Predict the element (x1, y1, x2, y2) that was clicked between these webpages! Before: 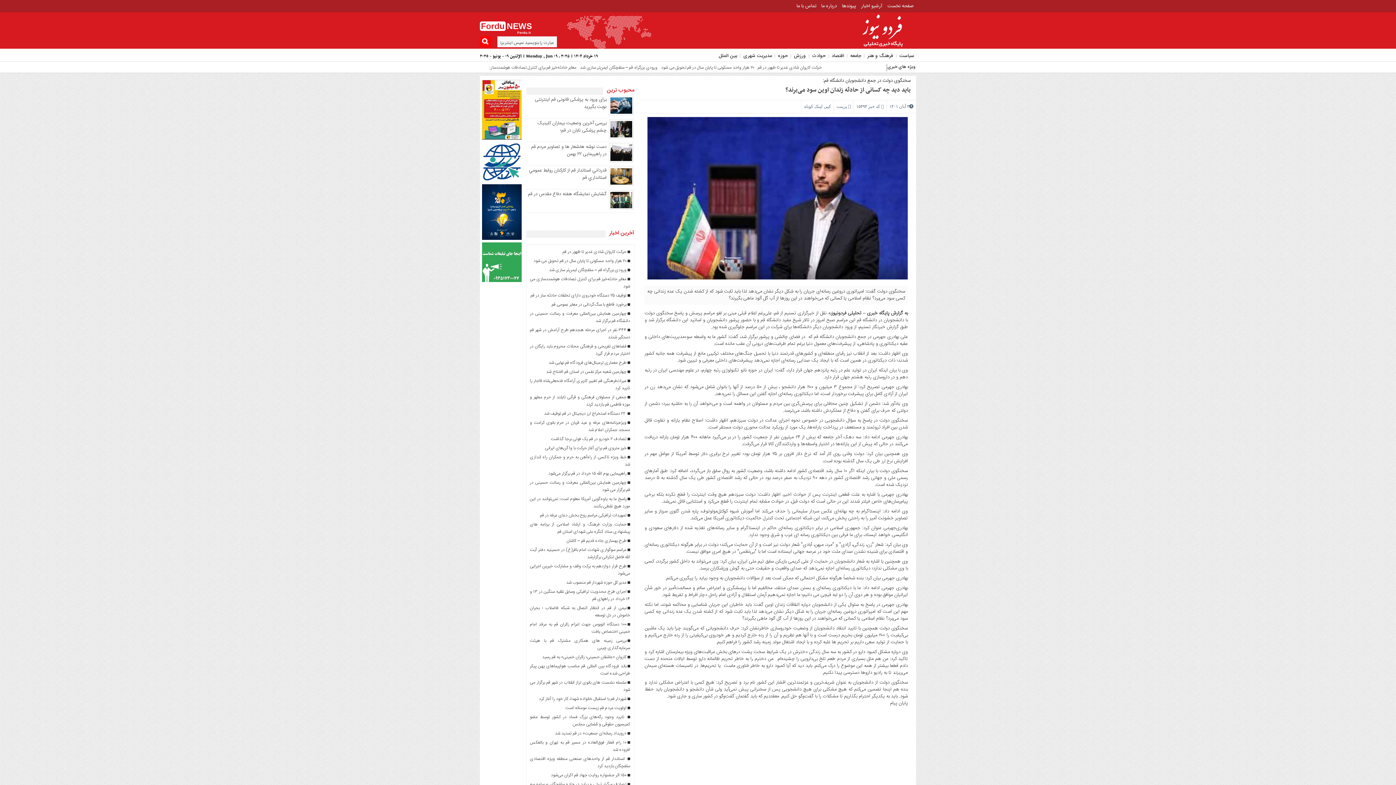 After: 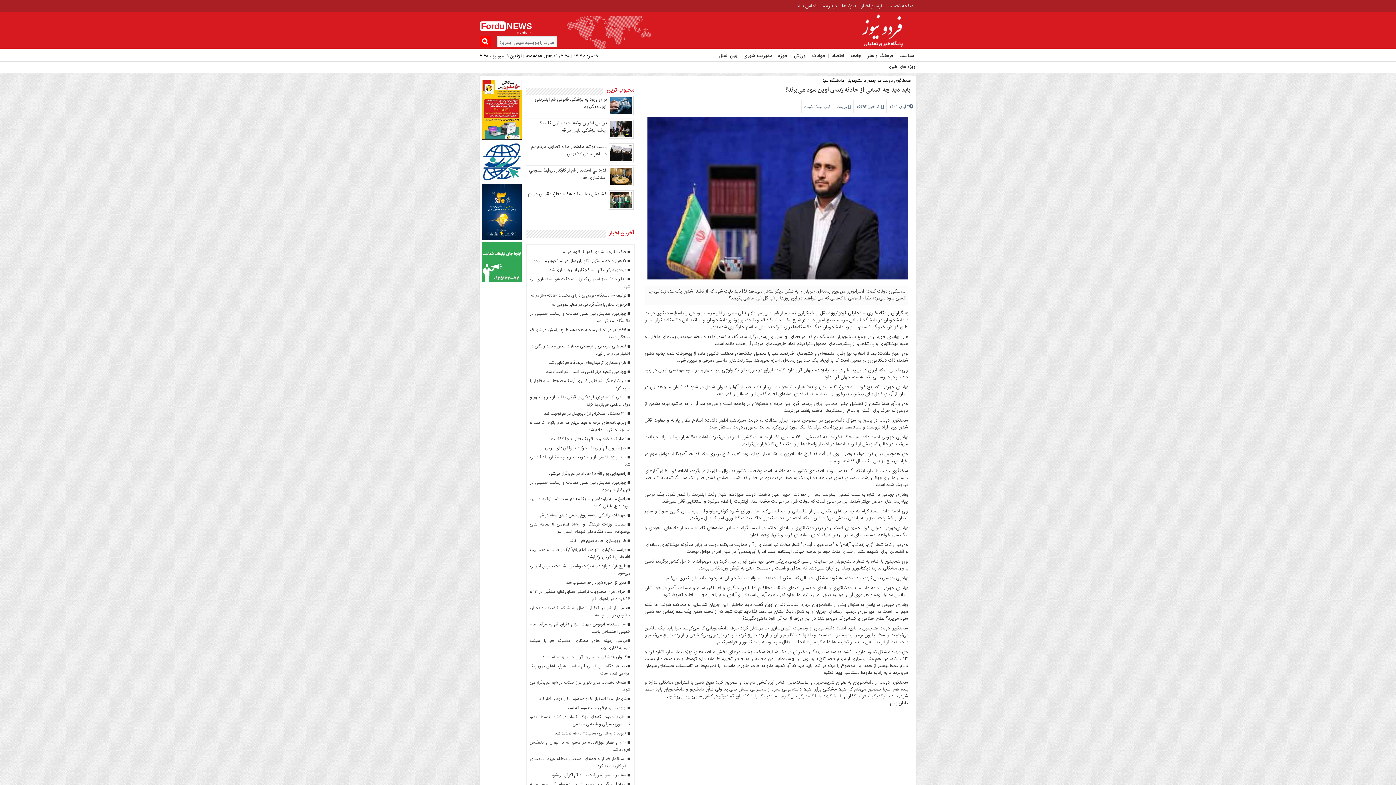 Action: bbox: (482, 134, 521, 142)